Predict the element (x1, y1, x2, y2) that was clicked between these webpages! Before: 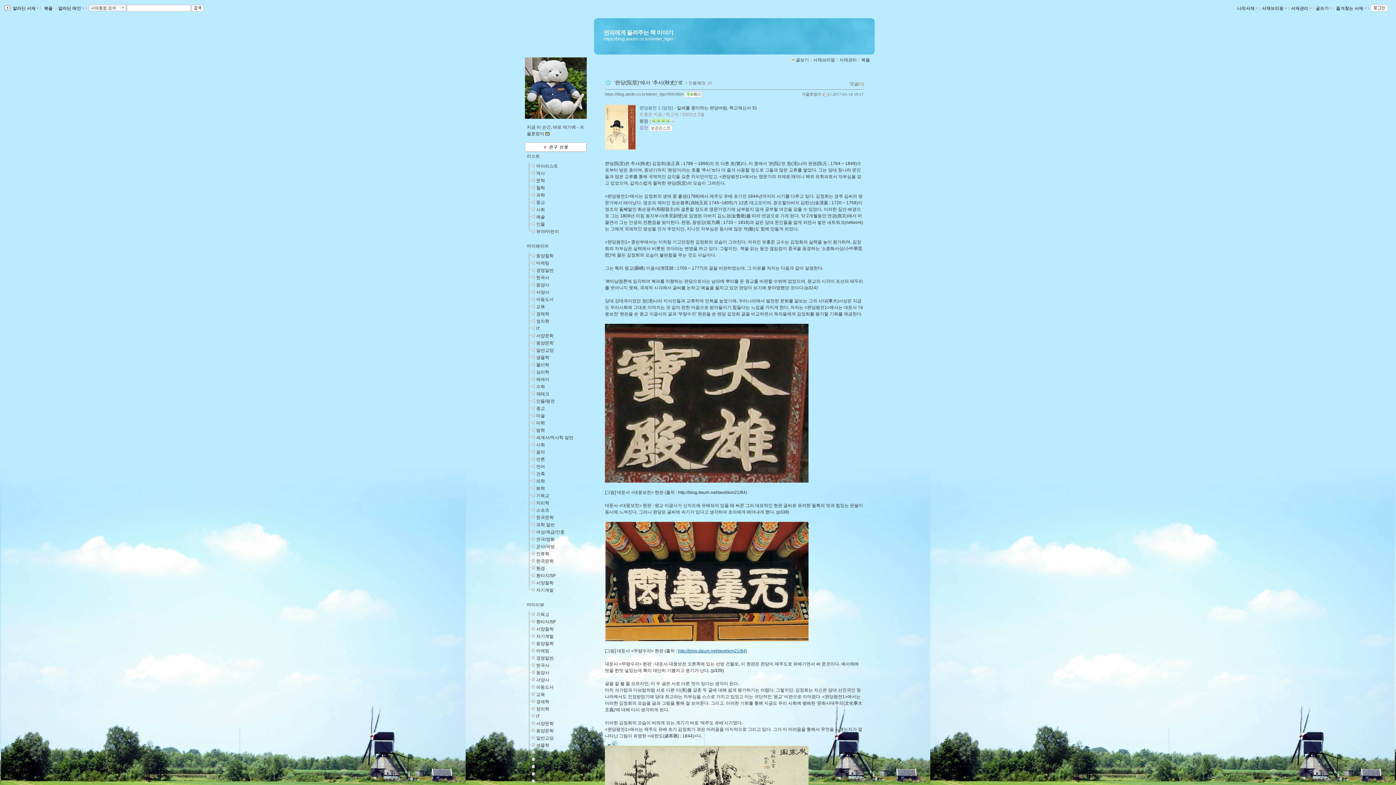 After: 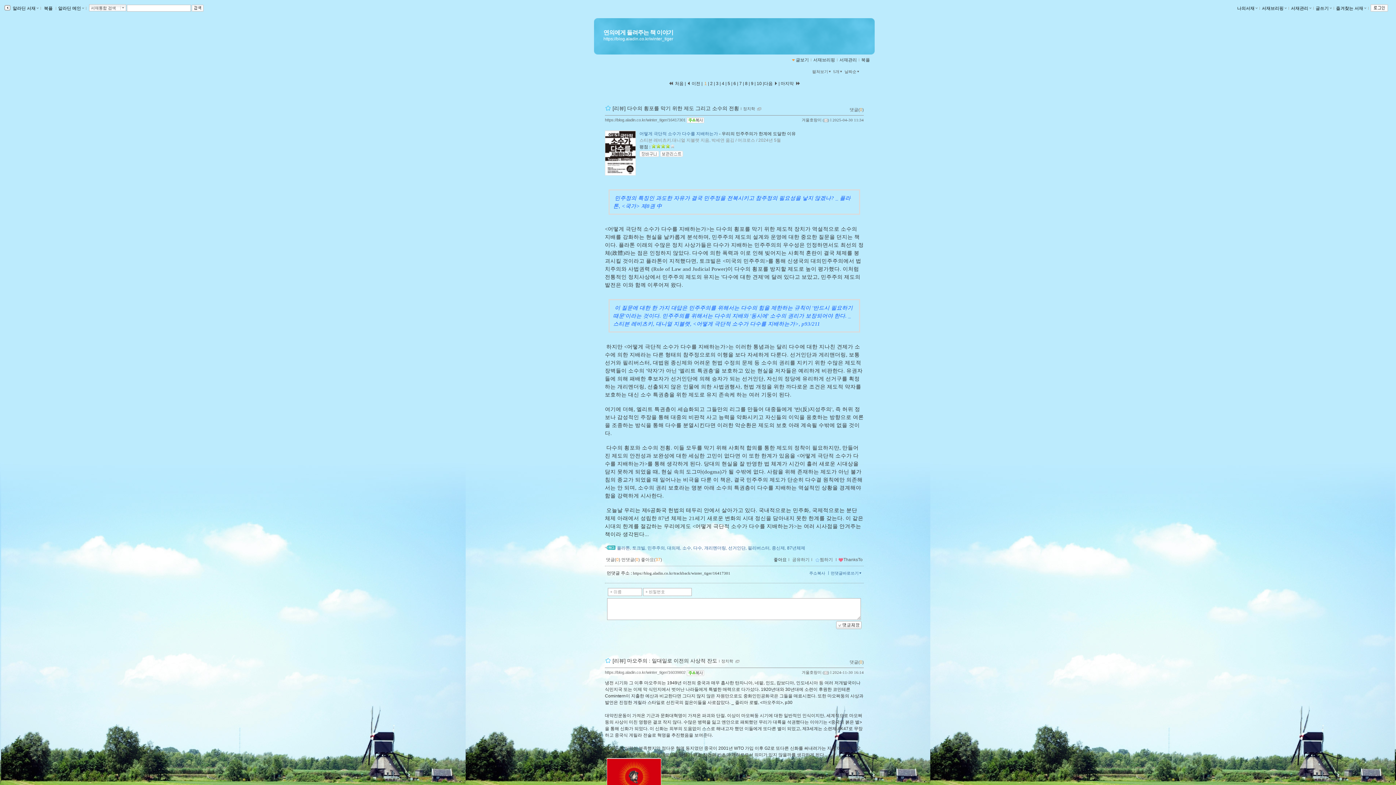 Action: label: 정치학 bbox: (536, 707, 549, 712)